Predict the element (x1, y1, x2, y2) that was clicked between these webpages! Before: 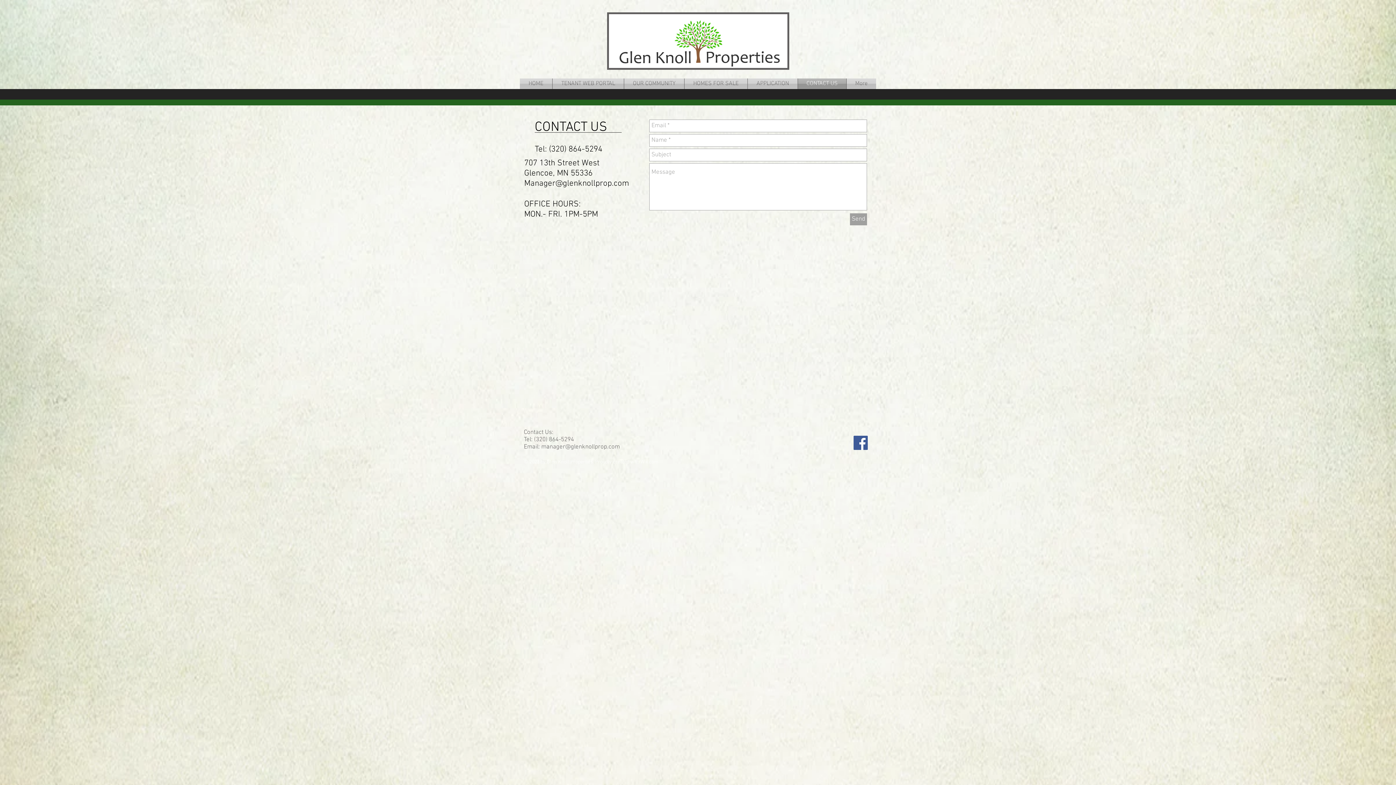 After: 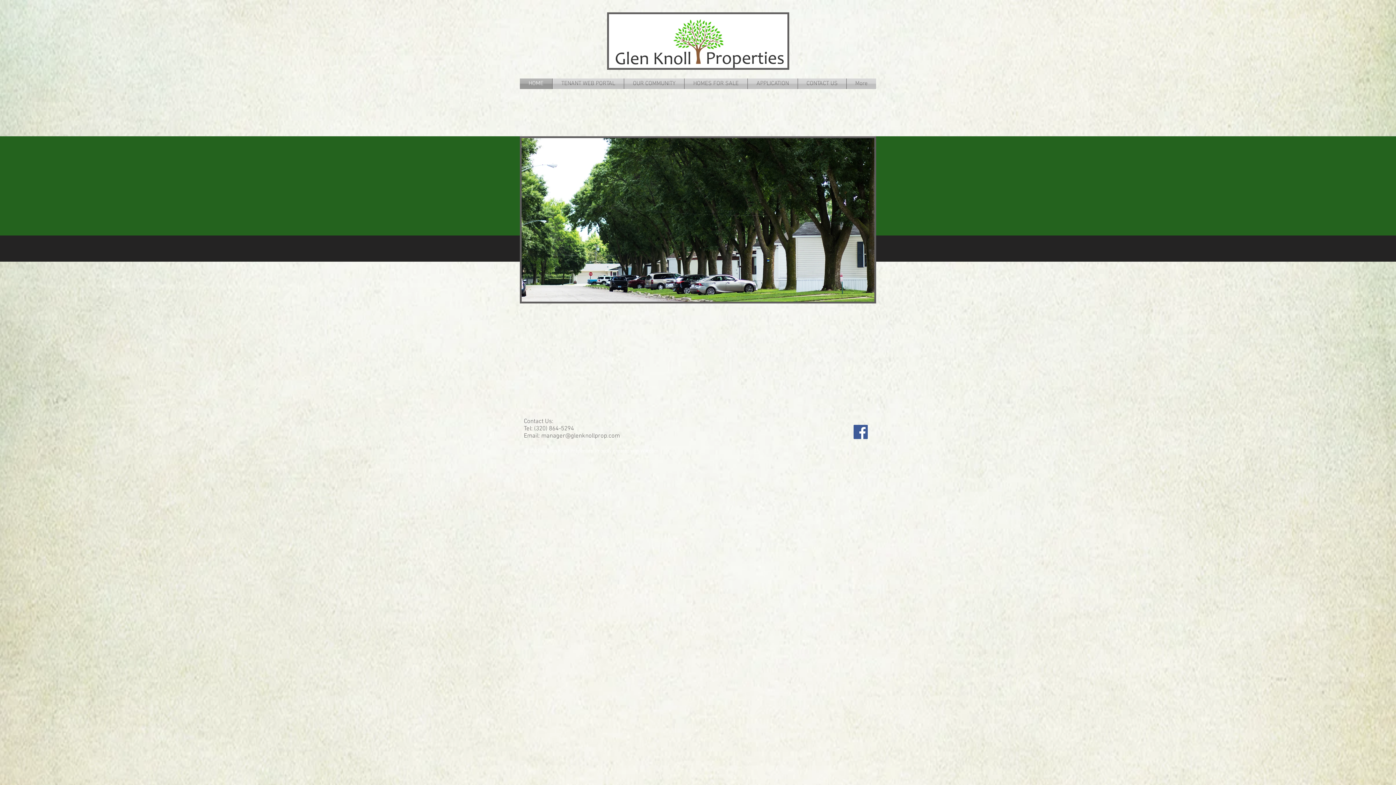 Action: bbox: (607, 12, 789, 69)